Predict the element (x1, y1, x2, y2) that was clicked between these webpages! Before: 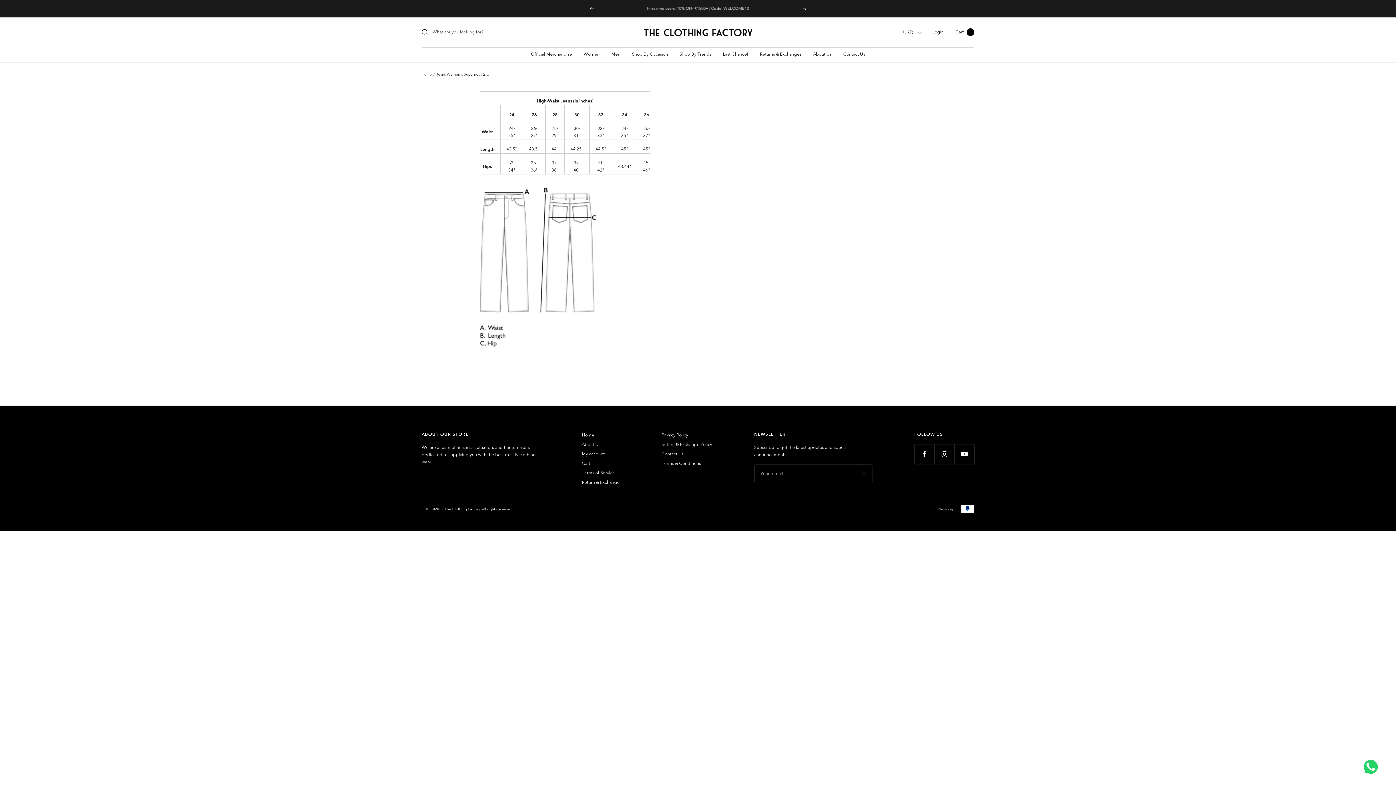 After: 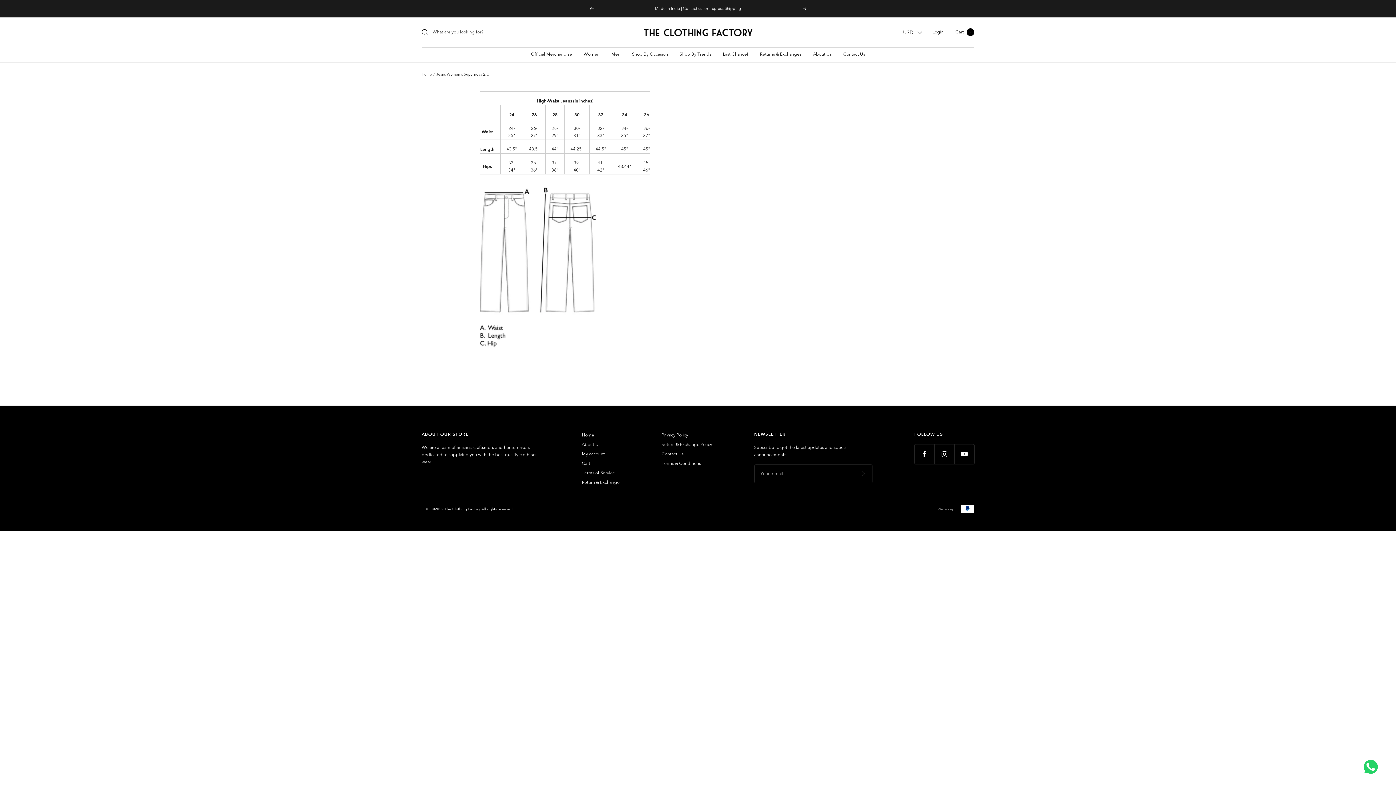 Action: label: Previous bbox: (589, 6, 593, 10)